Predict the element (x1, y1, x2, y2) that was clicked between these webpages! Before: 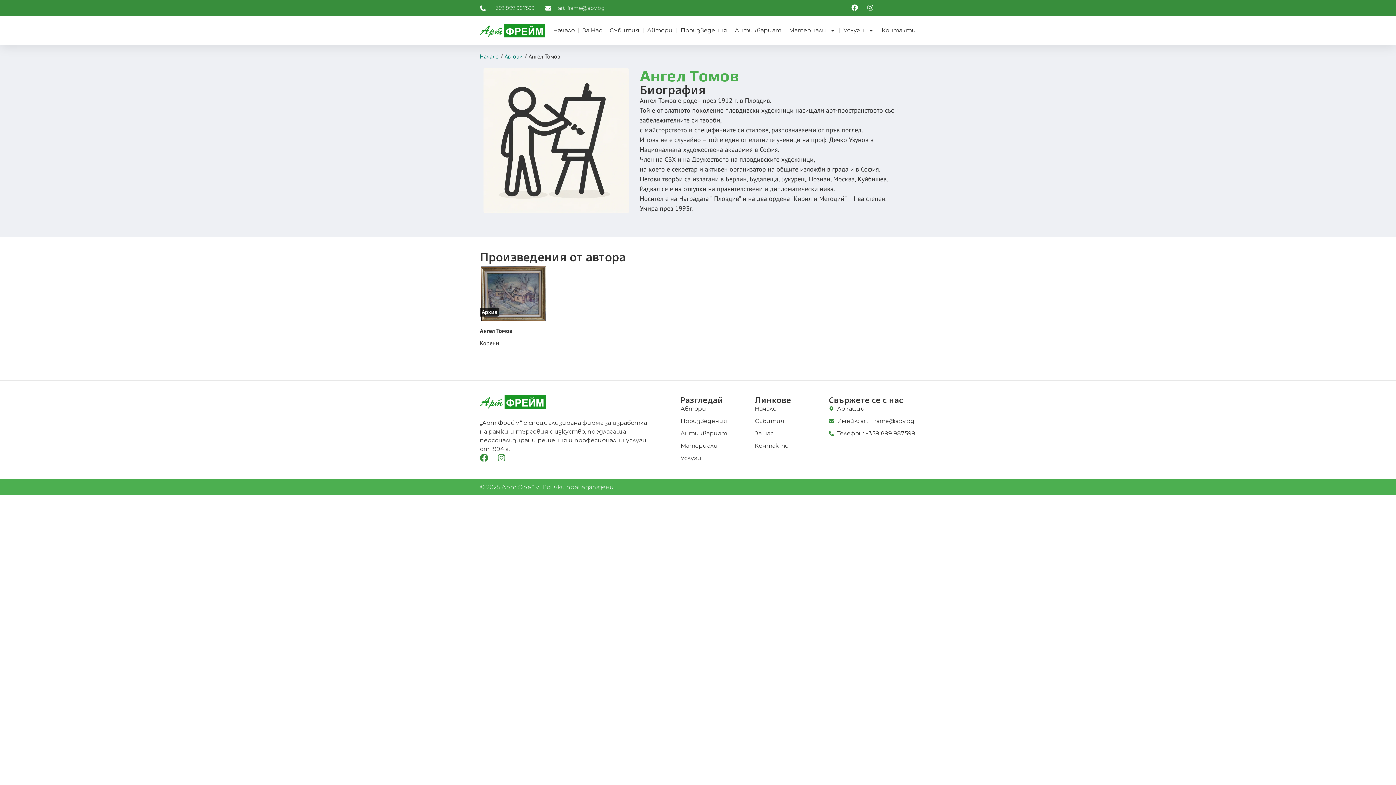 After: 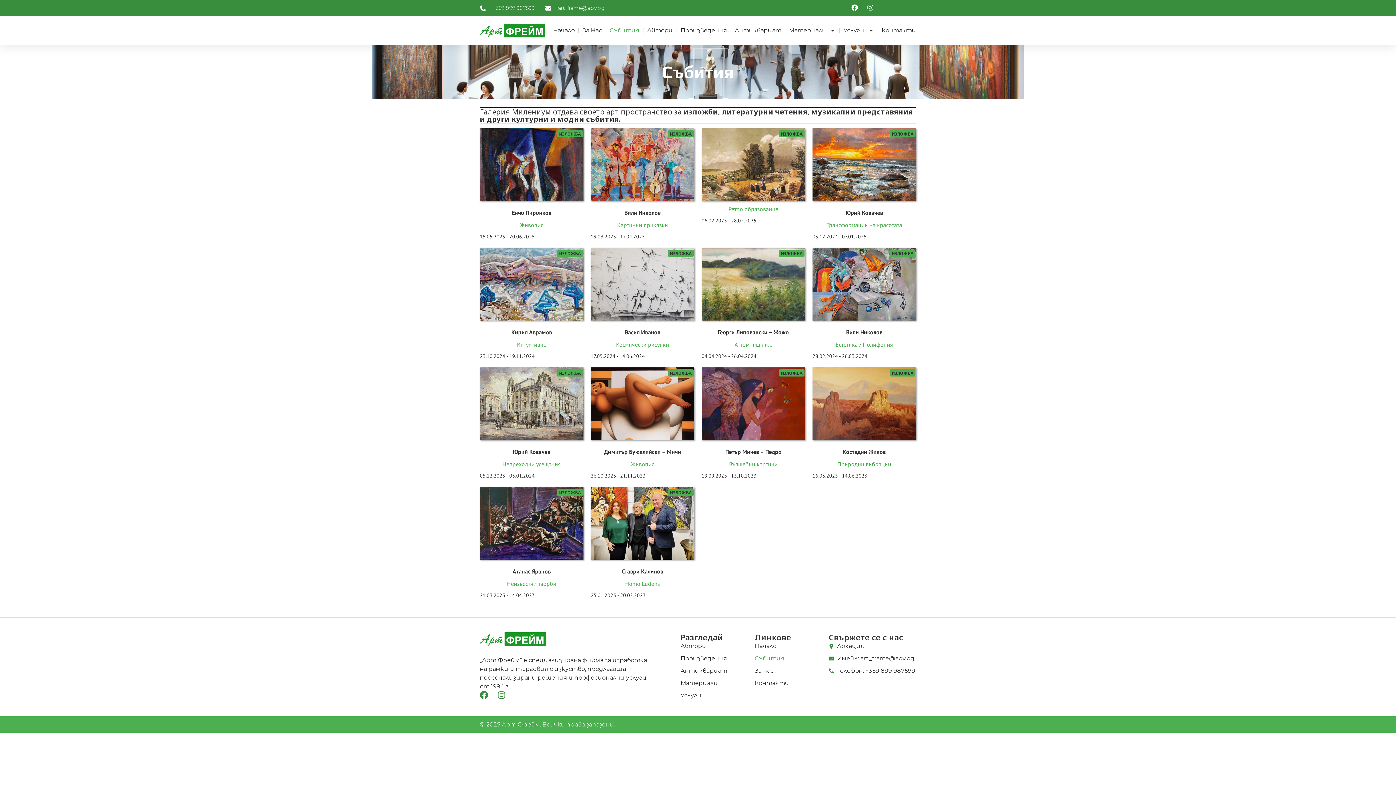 Action: bbox: (754, 417, 829, 425) label: Събития